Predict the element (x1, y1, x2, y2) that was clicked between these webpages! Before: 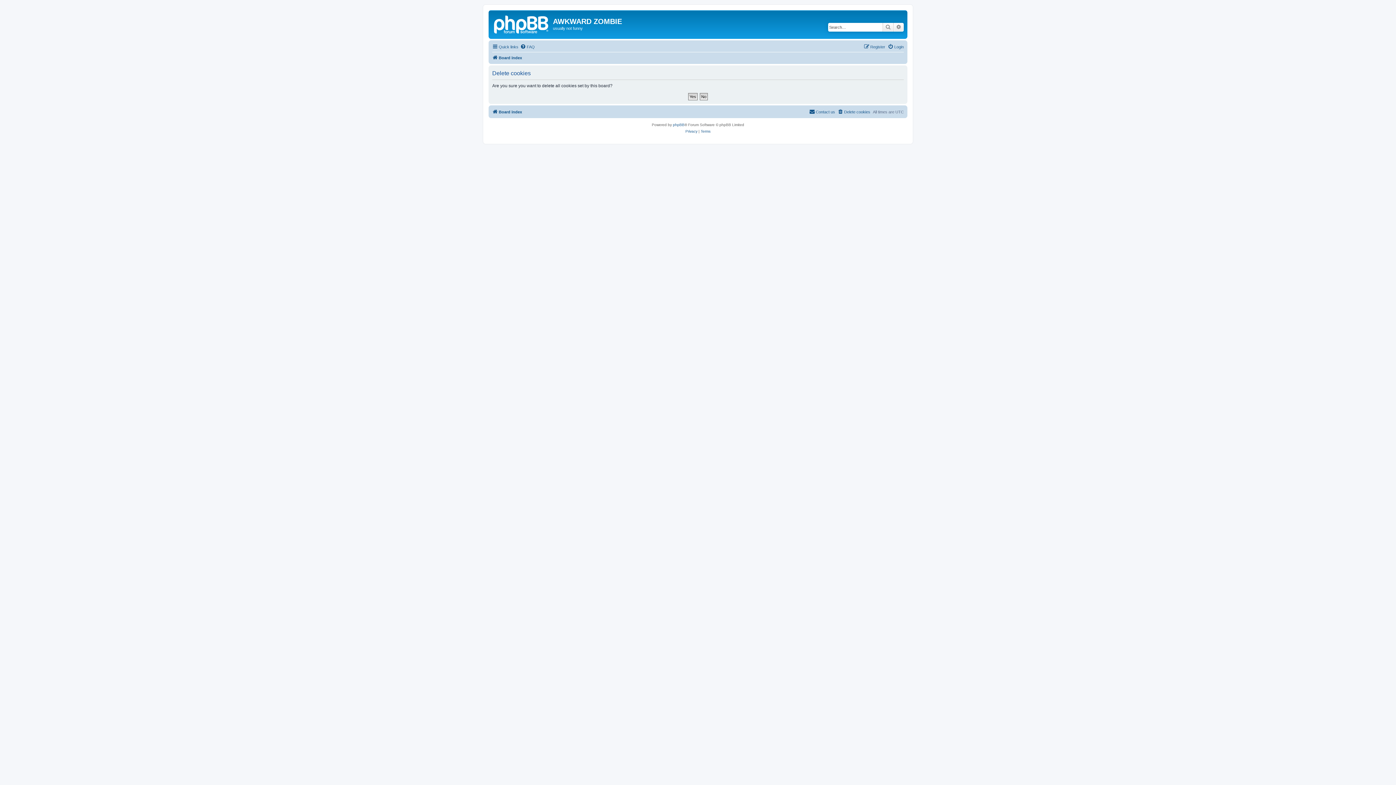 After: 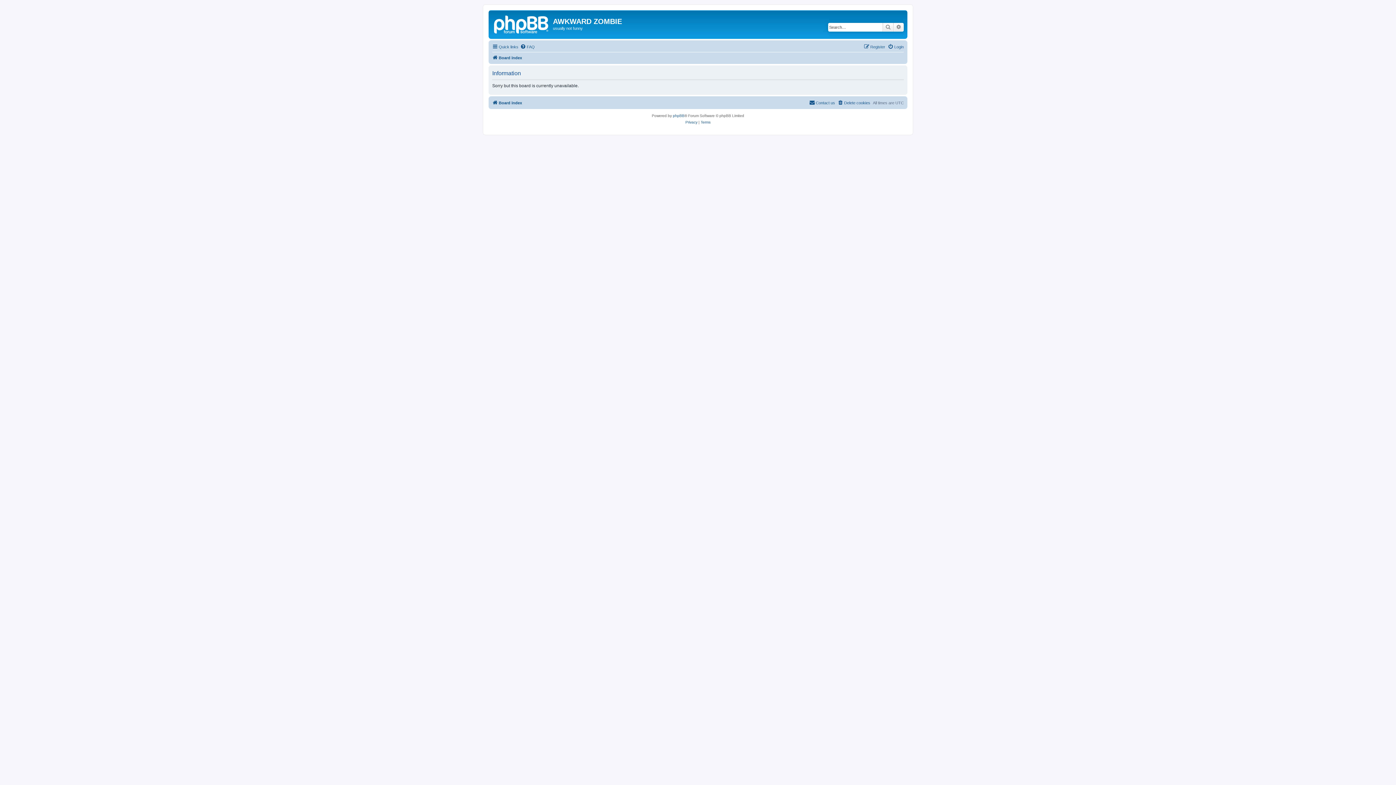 Action: label: Terms bbox: (700, 128, 710, 134)